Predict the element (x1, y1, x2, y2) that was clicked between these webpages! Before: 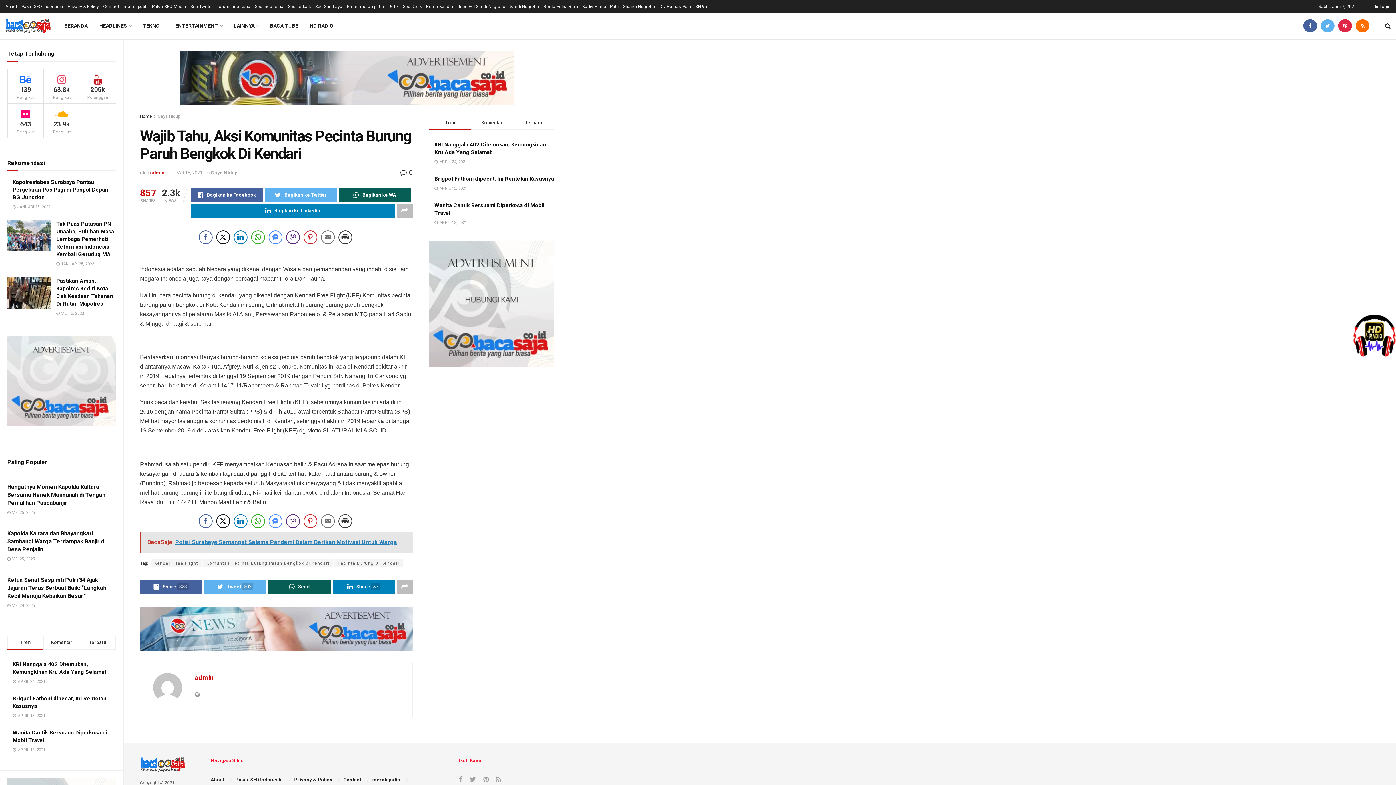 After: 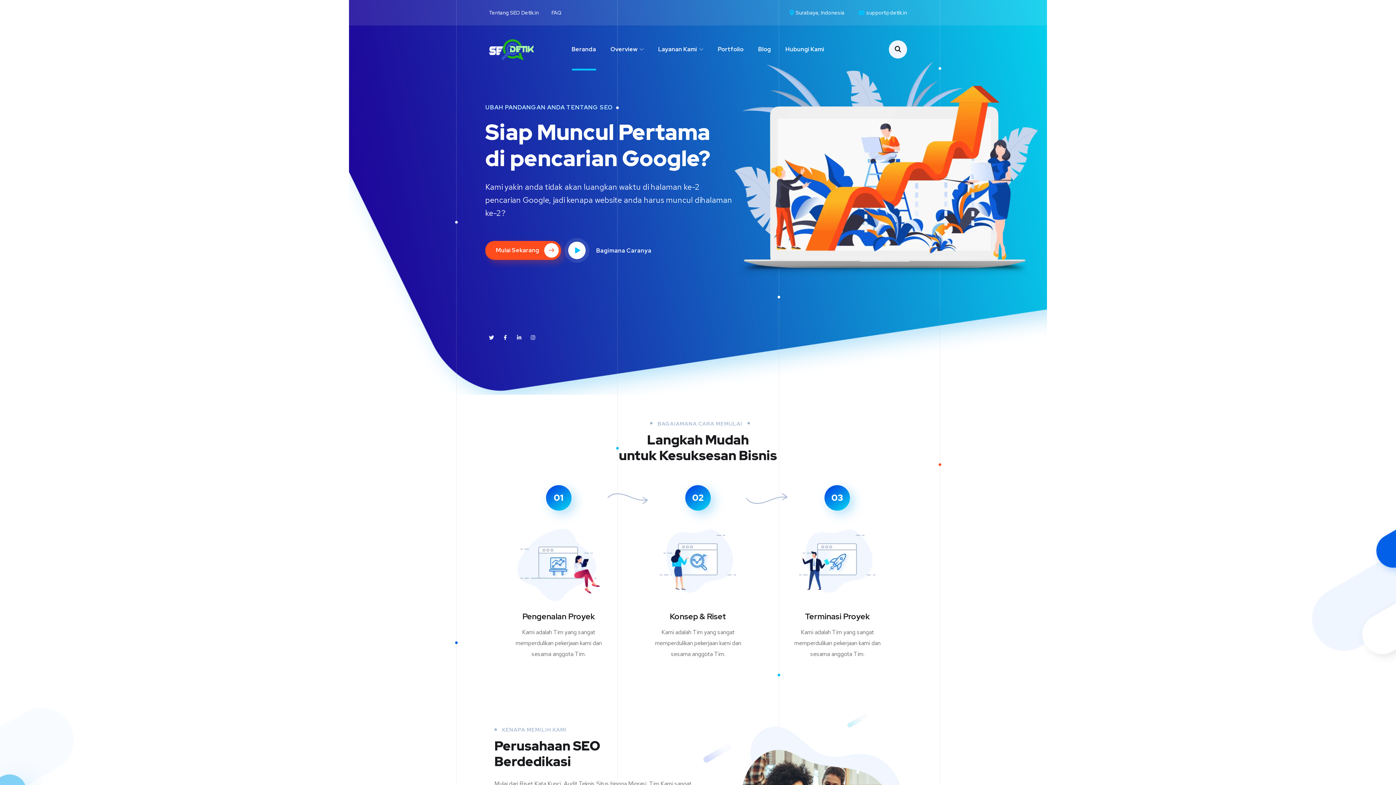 Action: label: Seo Detik bbox: (402, 0, 421, 13)